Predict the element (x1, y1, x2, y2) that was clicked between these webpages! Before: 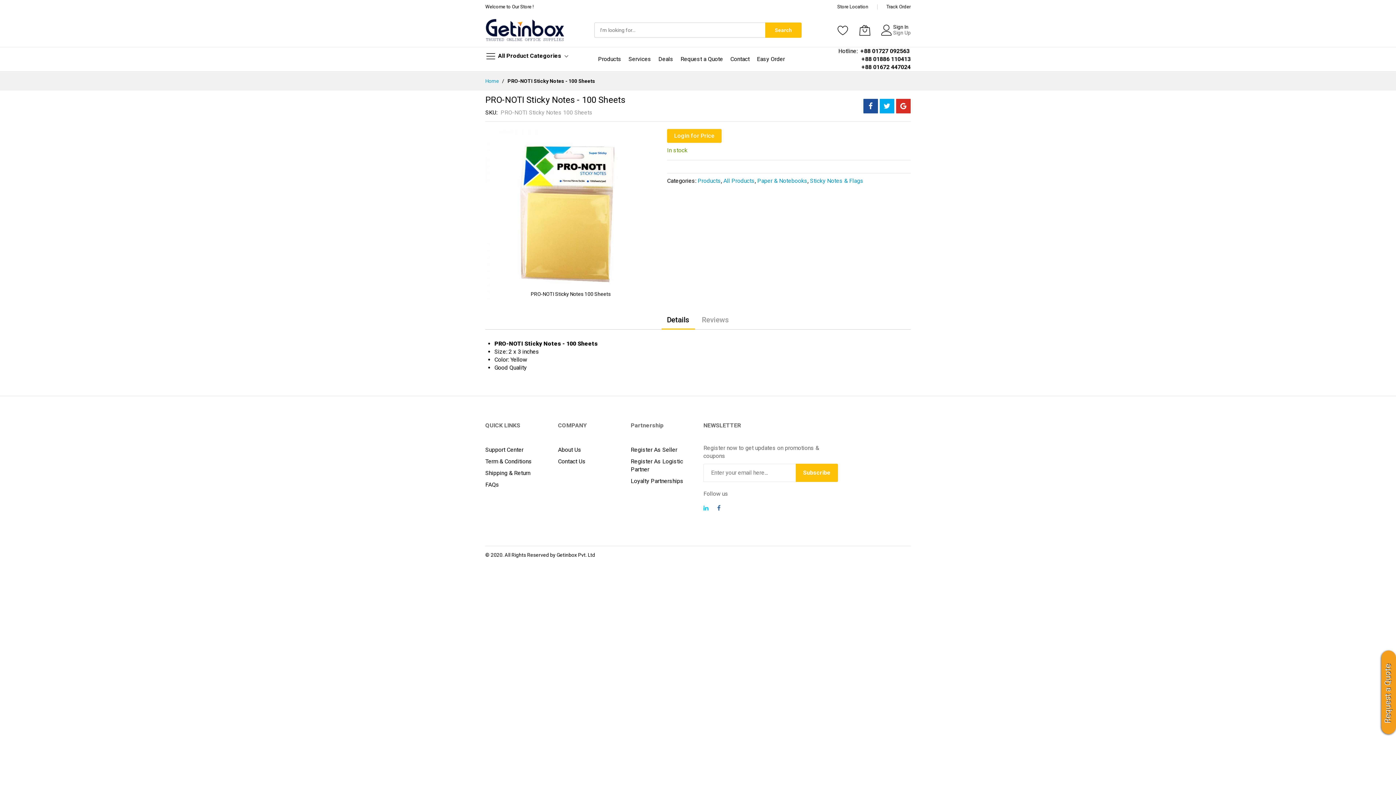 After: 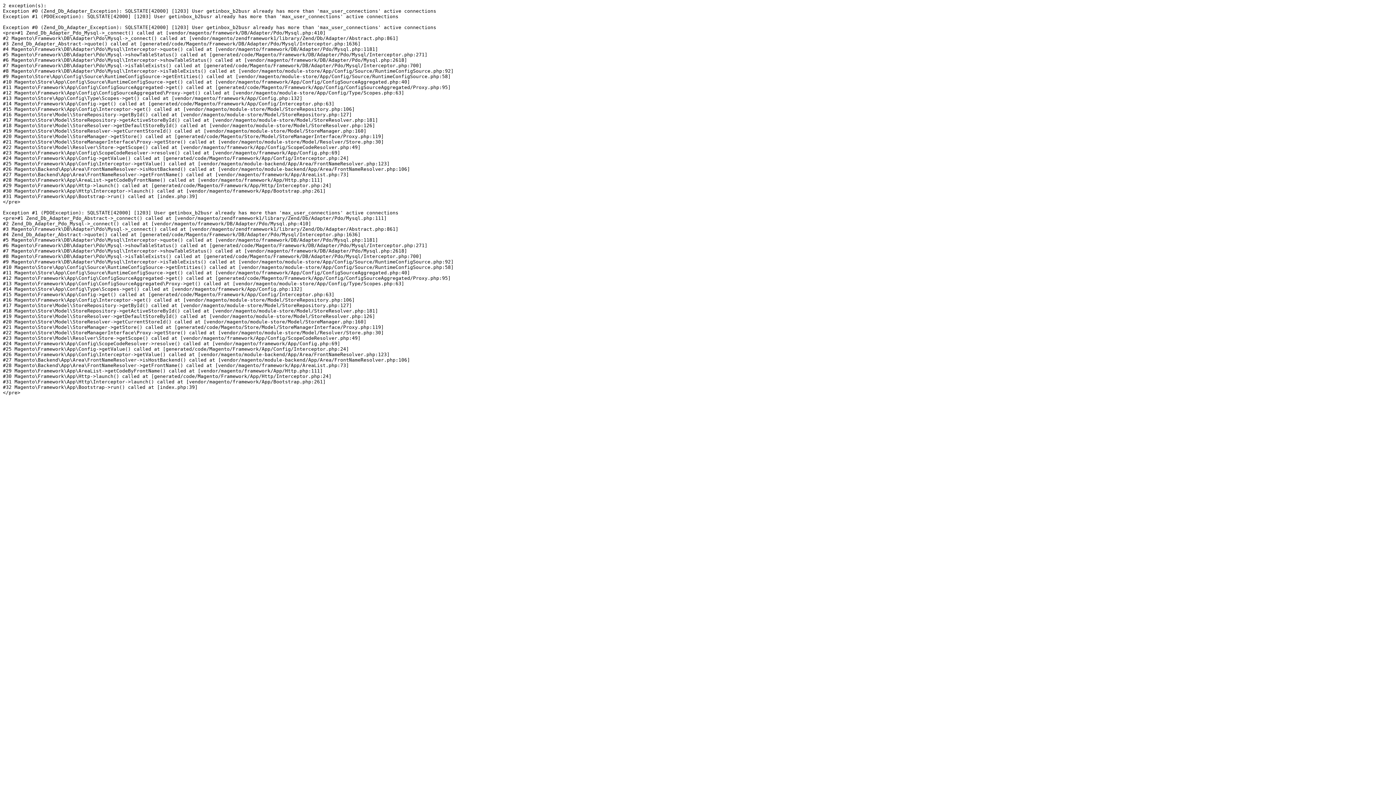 Action: label: Products bbox: (598, 53, 621, 64)